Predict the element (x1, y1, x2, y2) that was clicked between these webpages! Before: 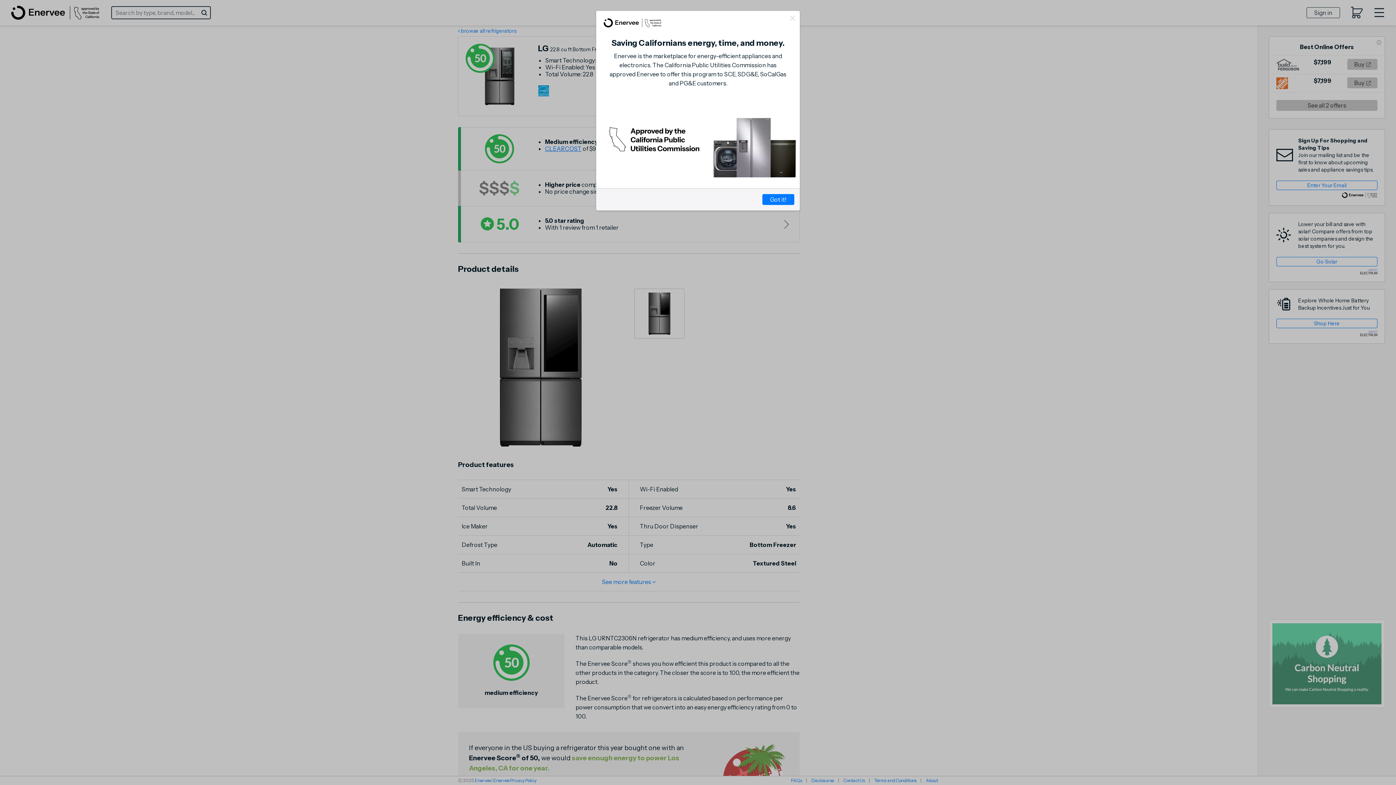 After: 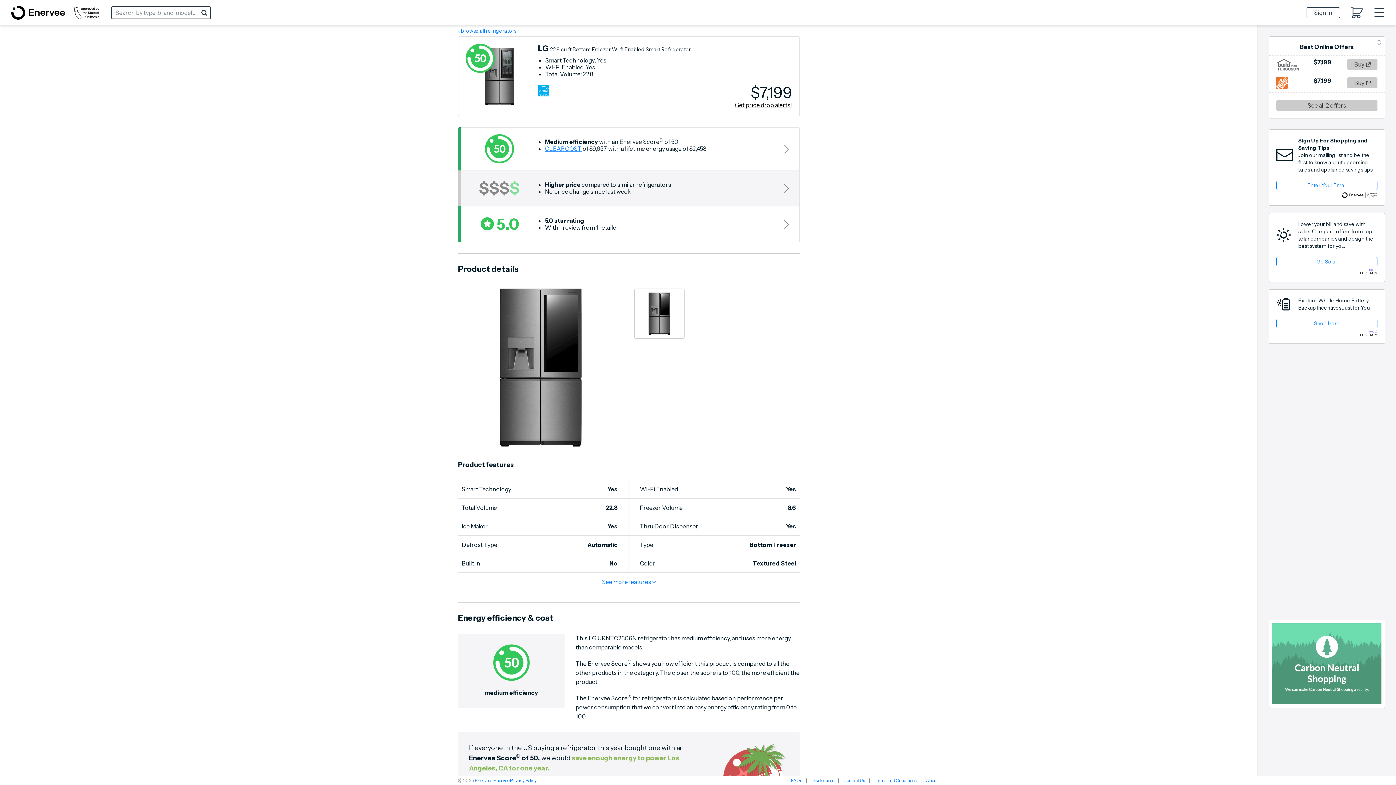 Action: bbox: (762, 194, 794, 204) label: Got it!